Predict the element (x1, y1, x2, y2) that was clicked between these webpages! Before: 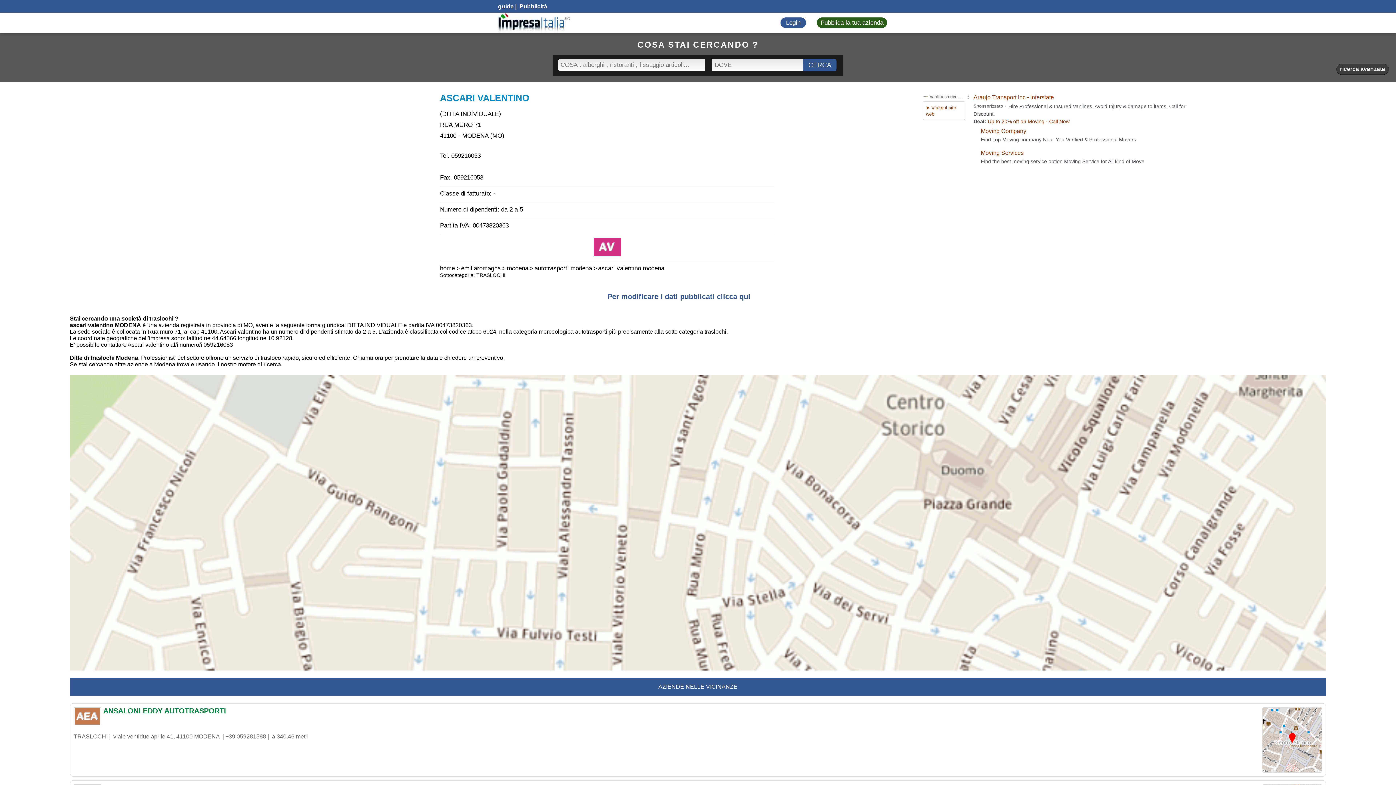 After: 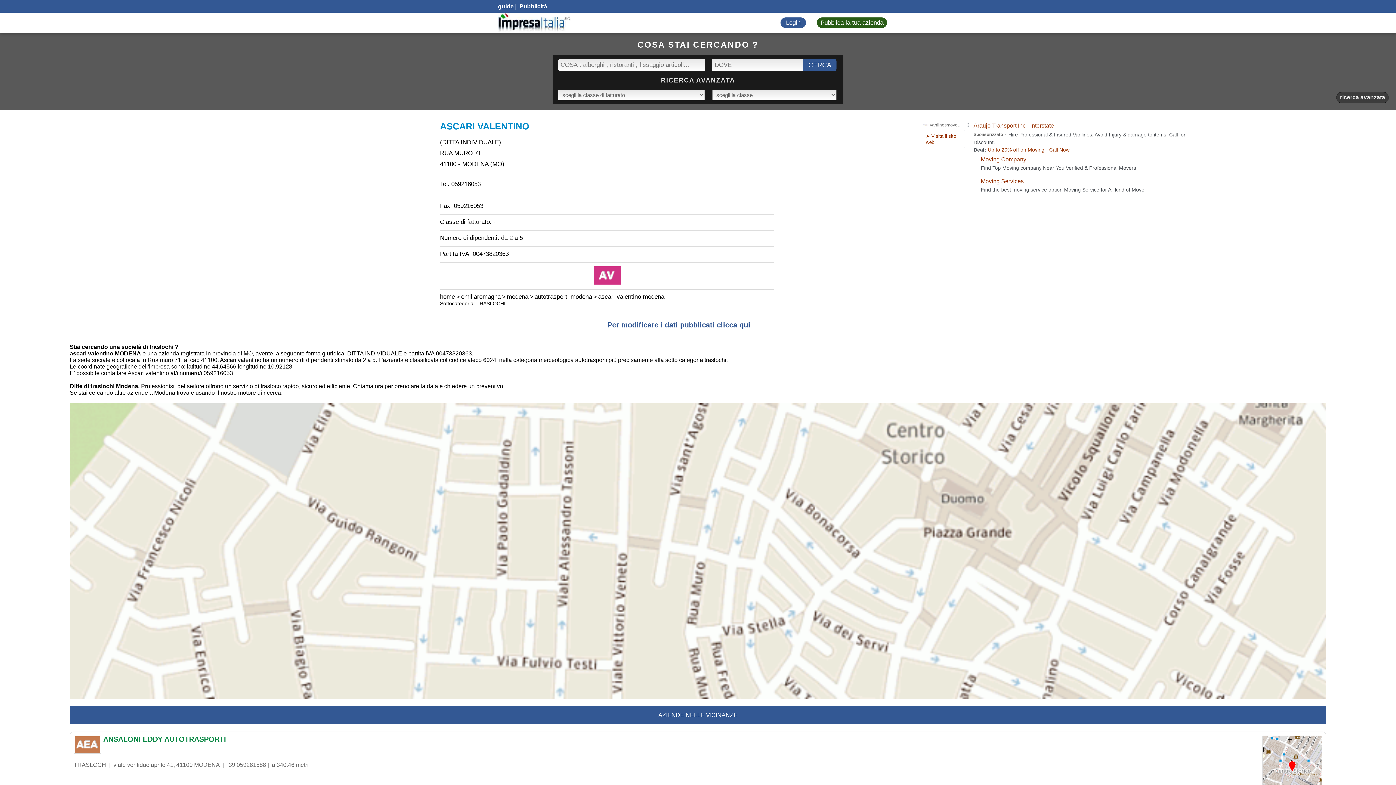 Action: label: ricerca avanzata bbox: (1336, 63, 1389, 74)